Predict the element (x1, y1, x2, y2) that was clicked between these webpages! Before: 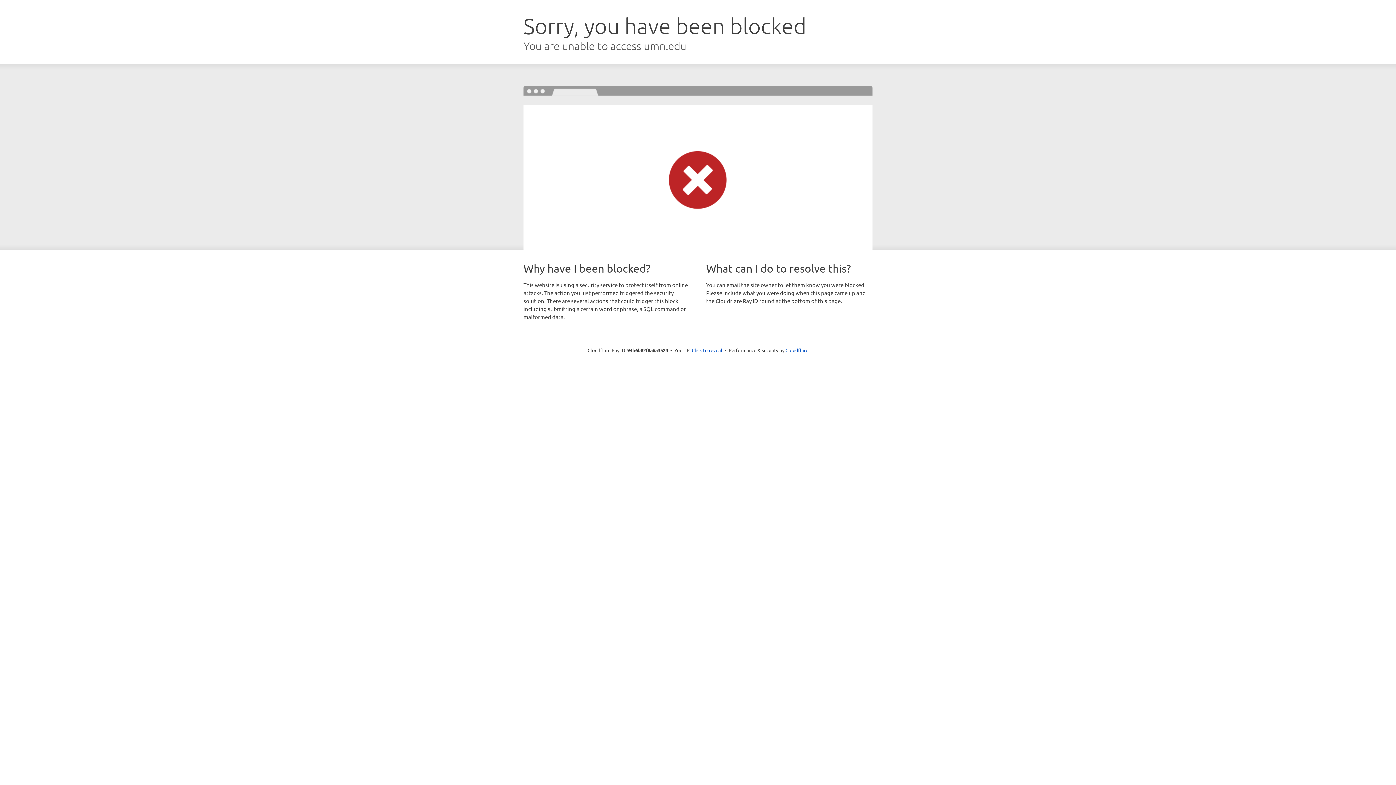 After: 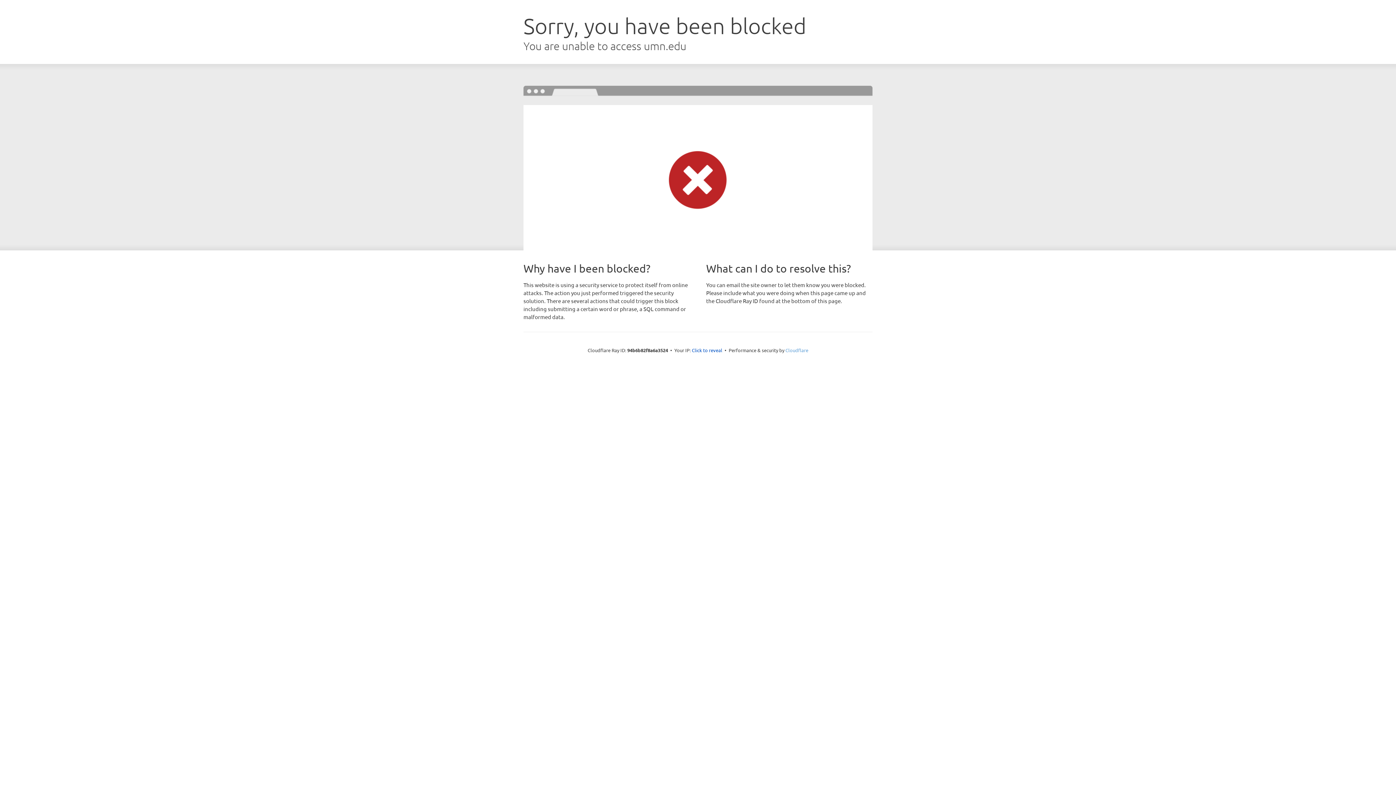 Action: bbox: (785, 347, 808, 353) label: Cloudflare